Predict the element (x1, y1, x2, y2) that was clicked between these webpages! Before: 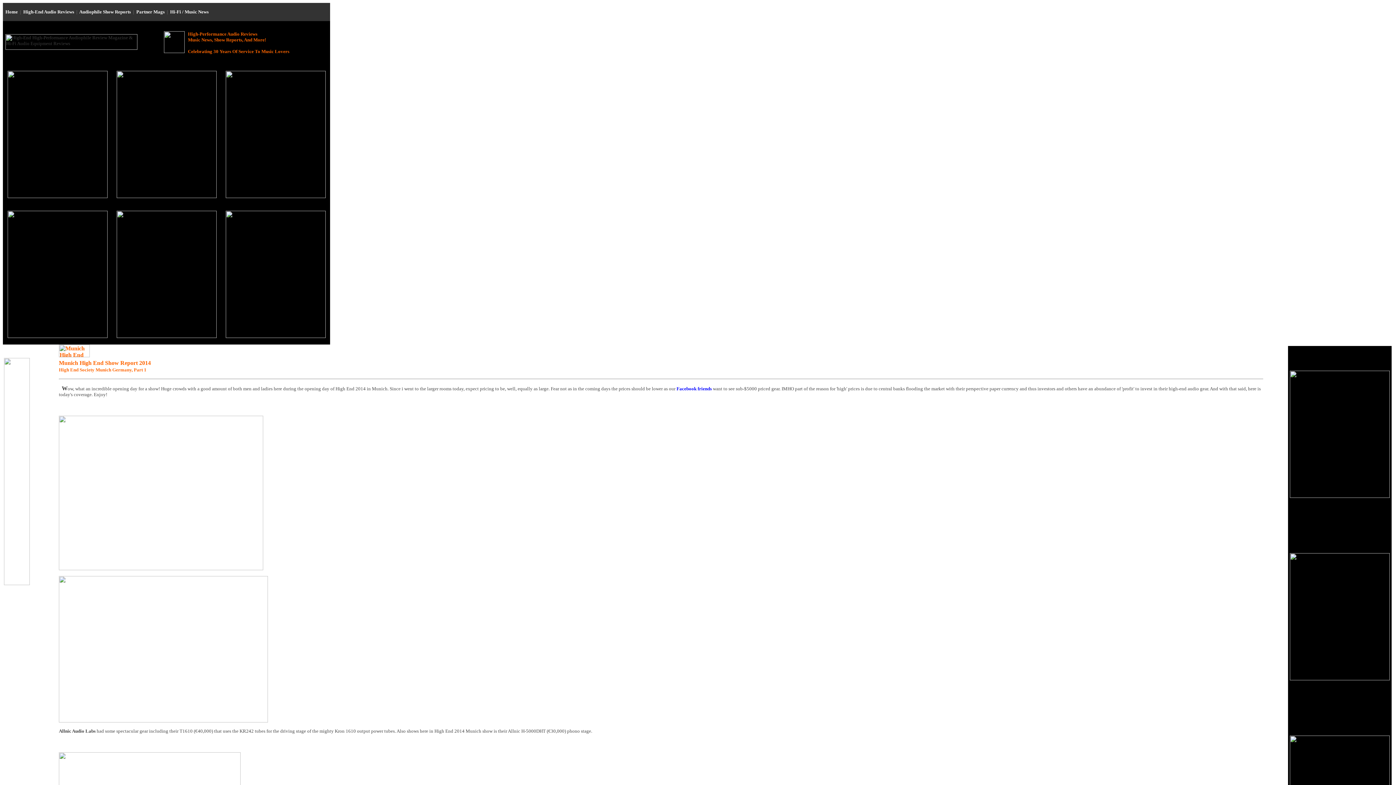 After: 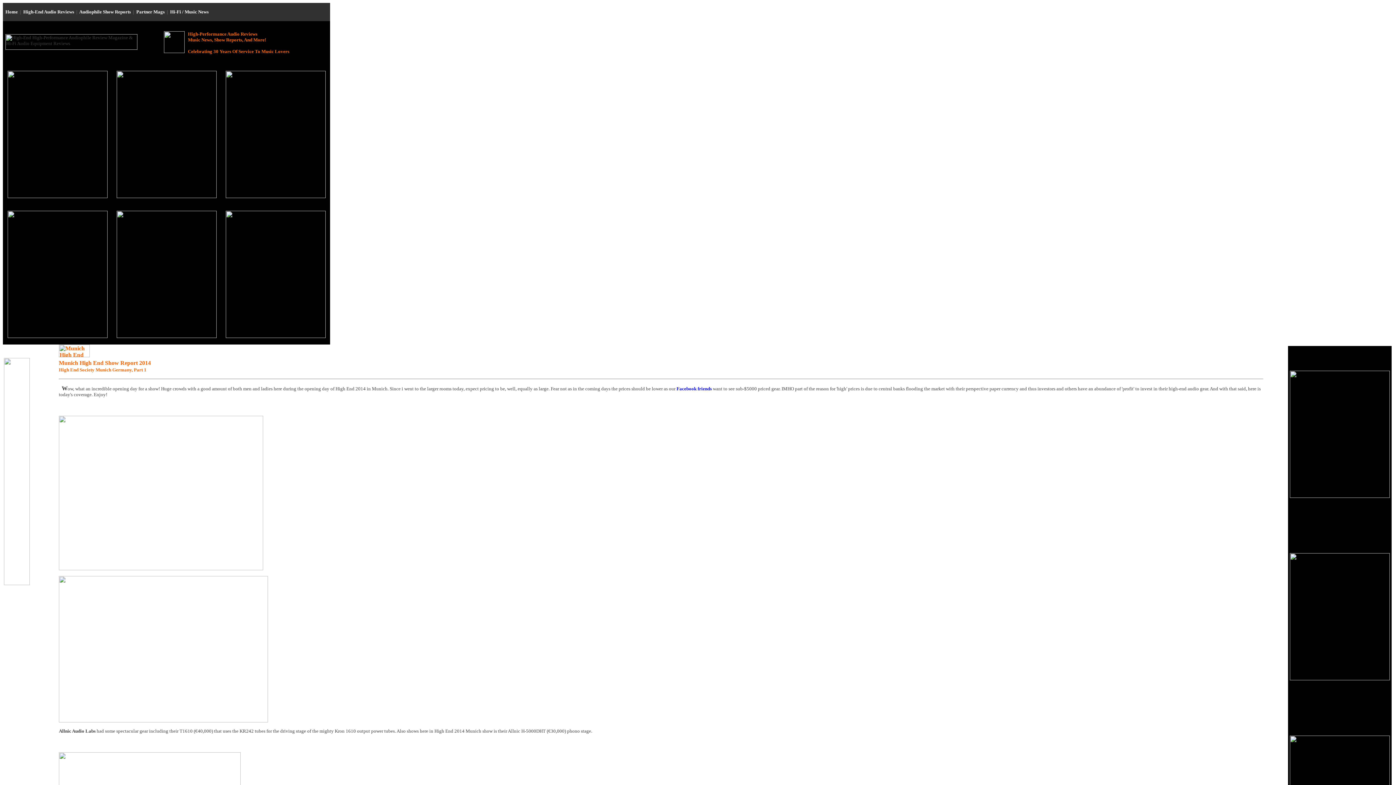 Action: bbox: (7, 333, 107, 339)